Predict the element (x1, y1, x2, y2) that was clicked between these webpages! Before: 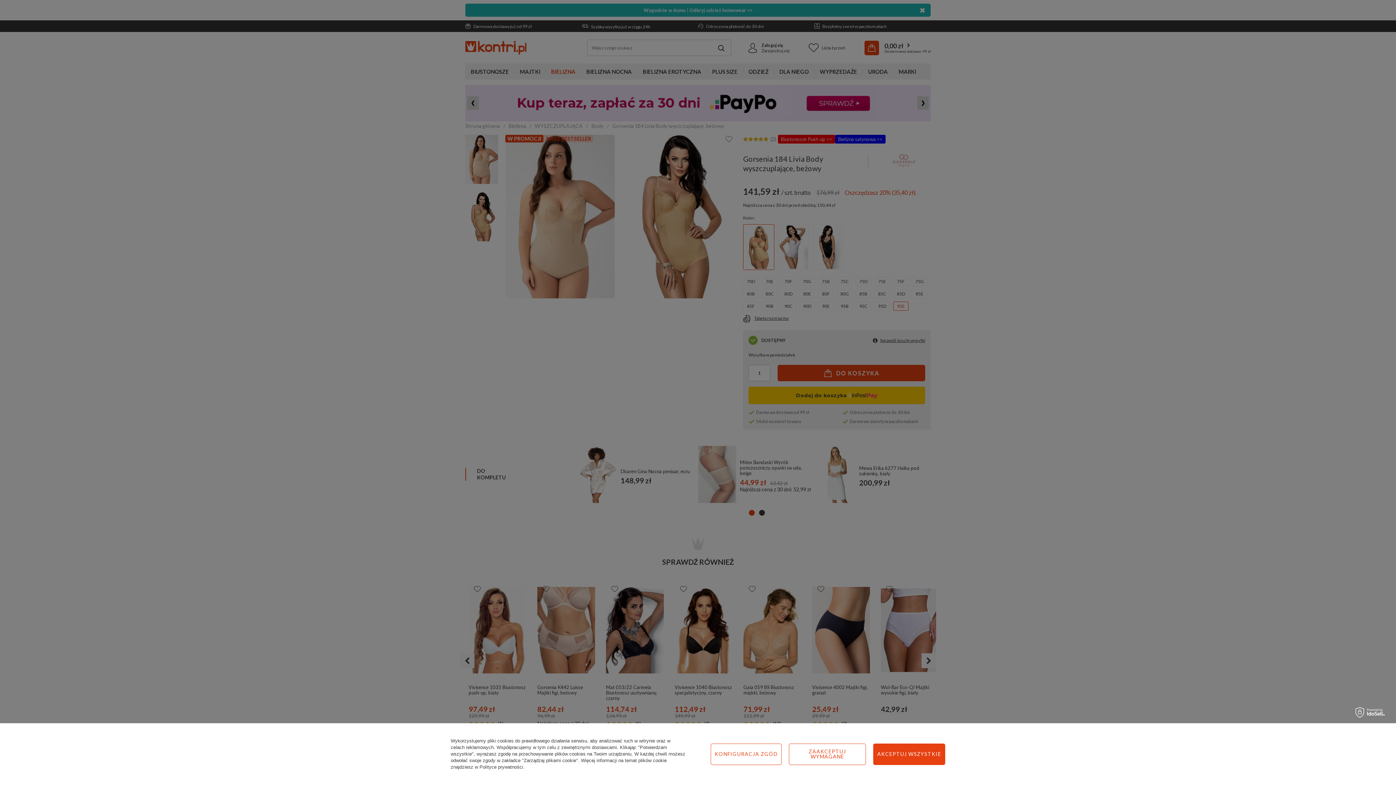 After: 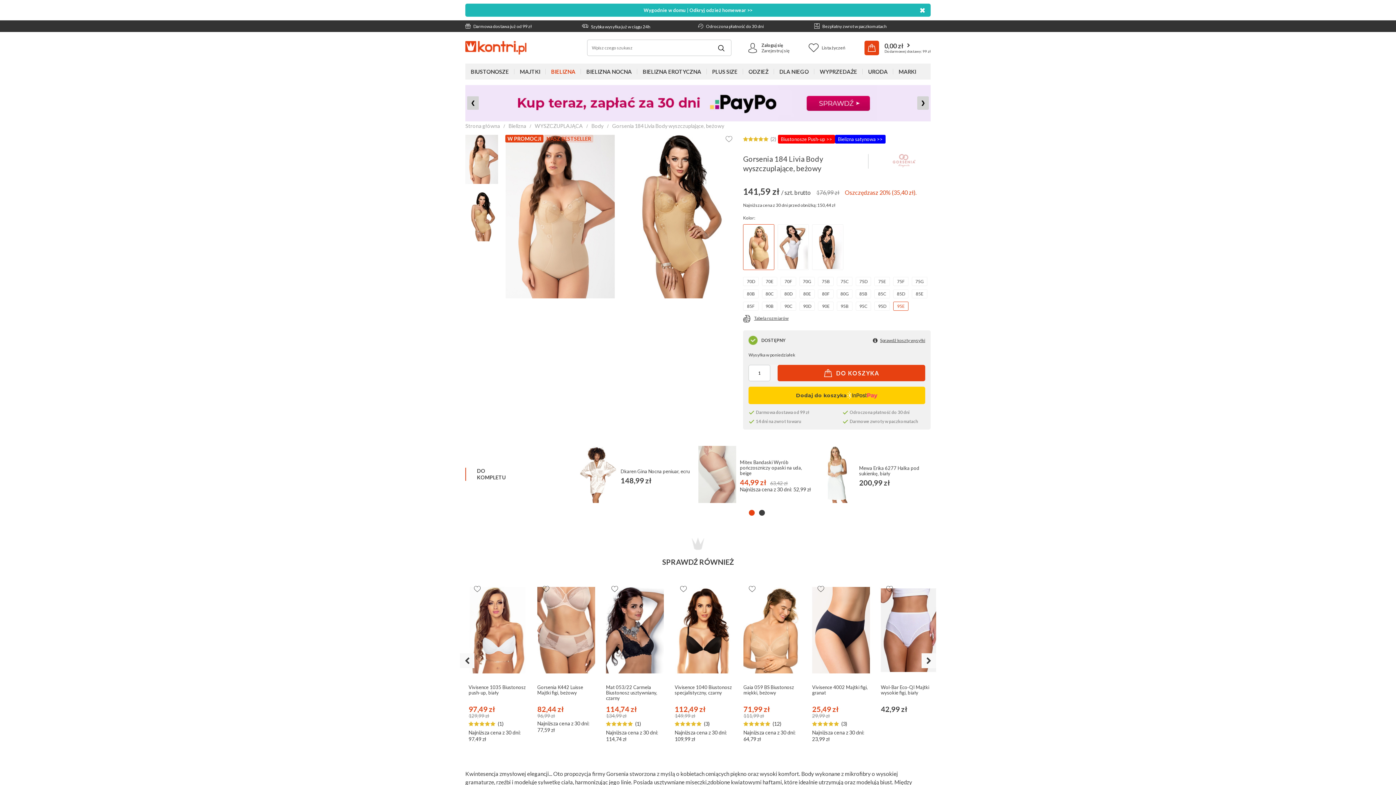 Action: label: AKCEPTUJ WSZYSTKIE bbox: (873, 743, 945, 765)